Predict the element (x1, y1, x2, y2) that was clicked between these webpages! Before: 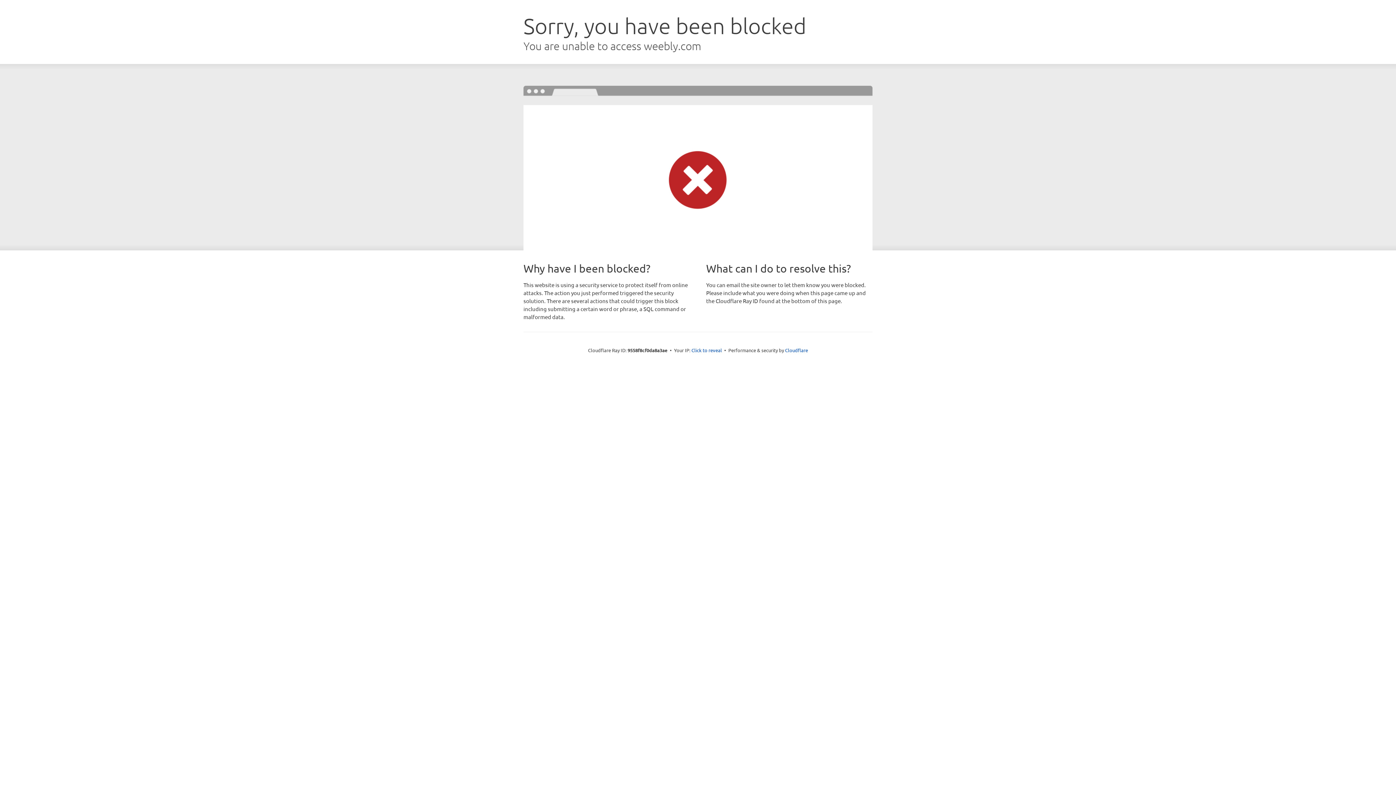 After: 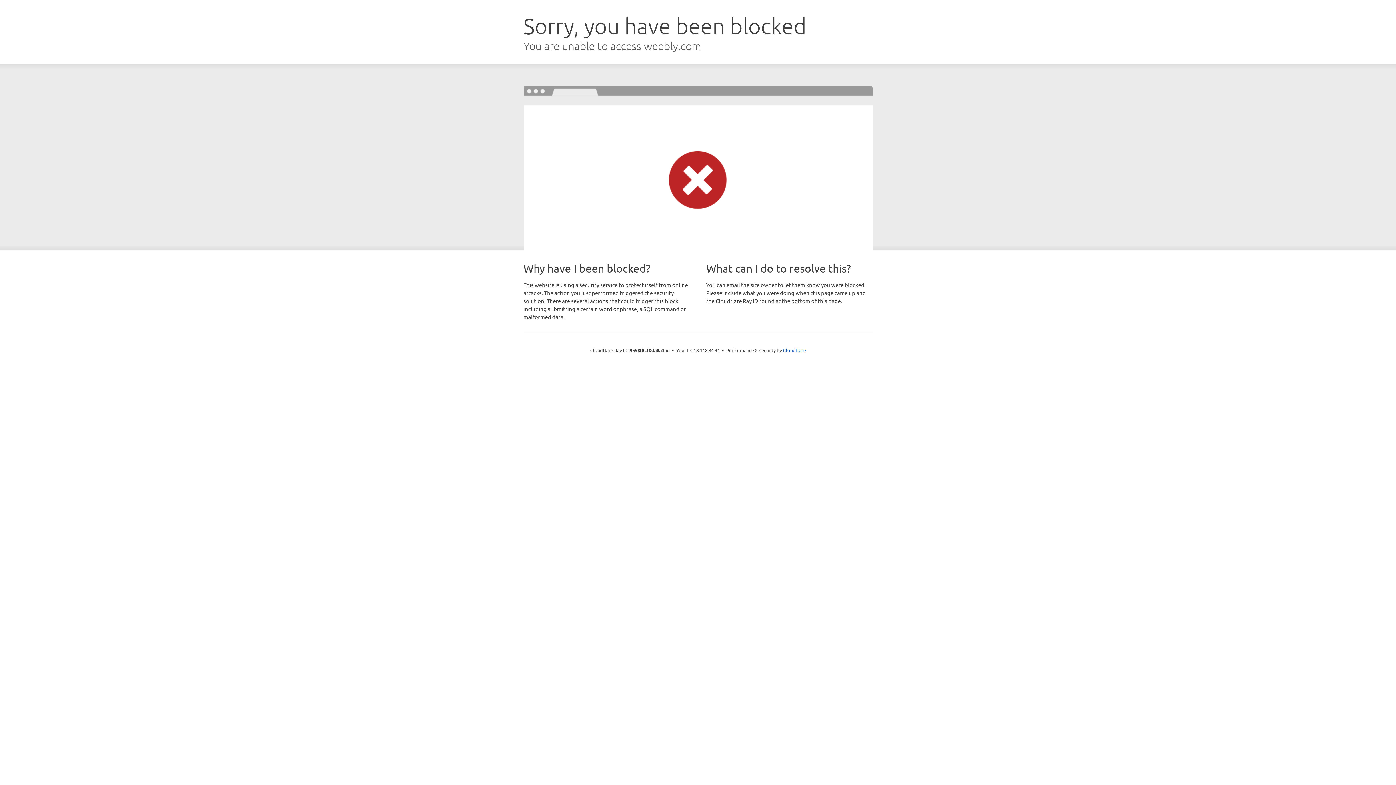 Action: label: Click to reveal bbox: (691, 346, 722, 353)